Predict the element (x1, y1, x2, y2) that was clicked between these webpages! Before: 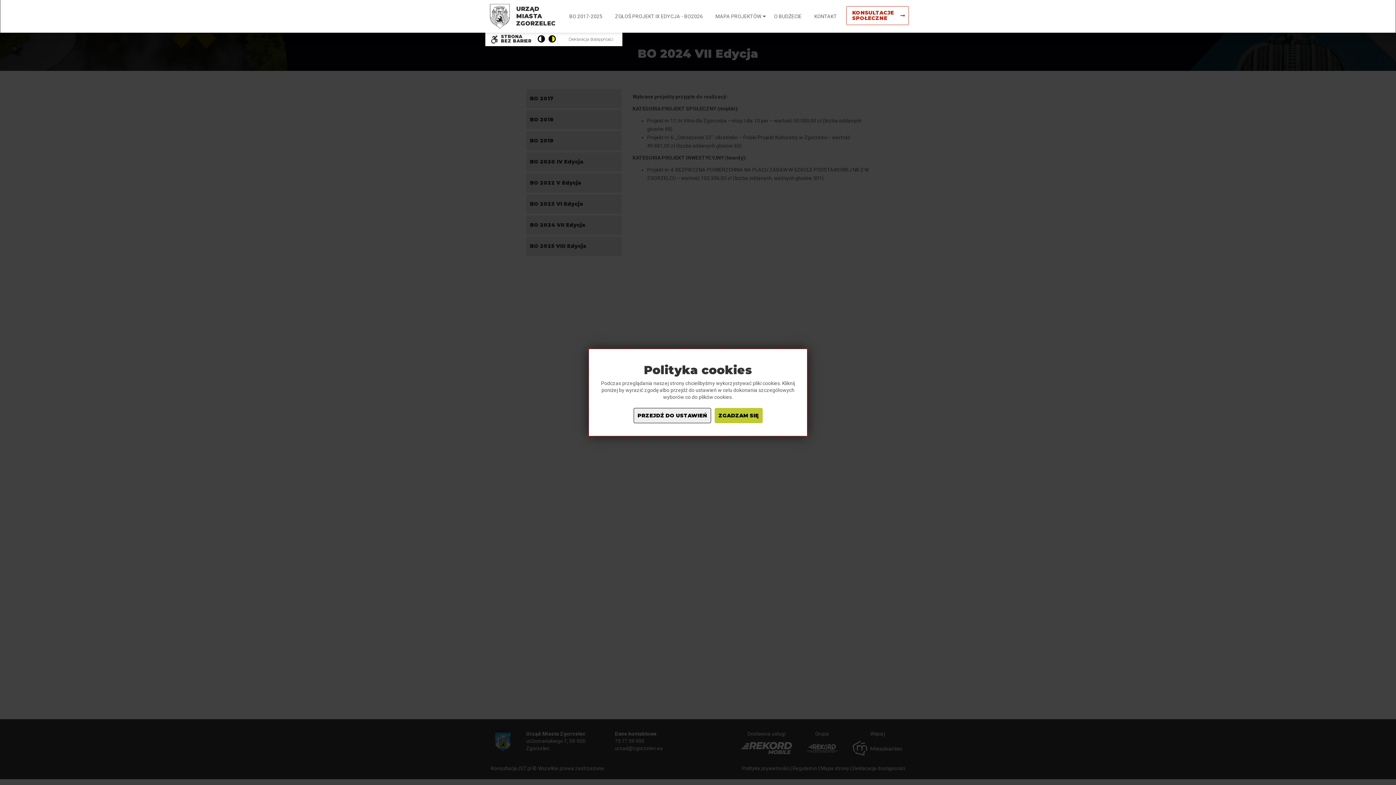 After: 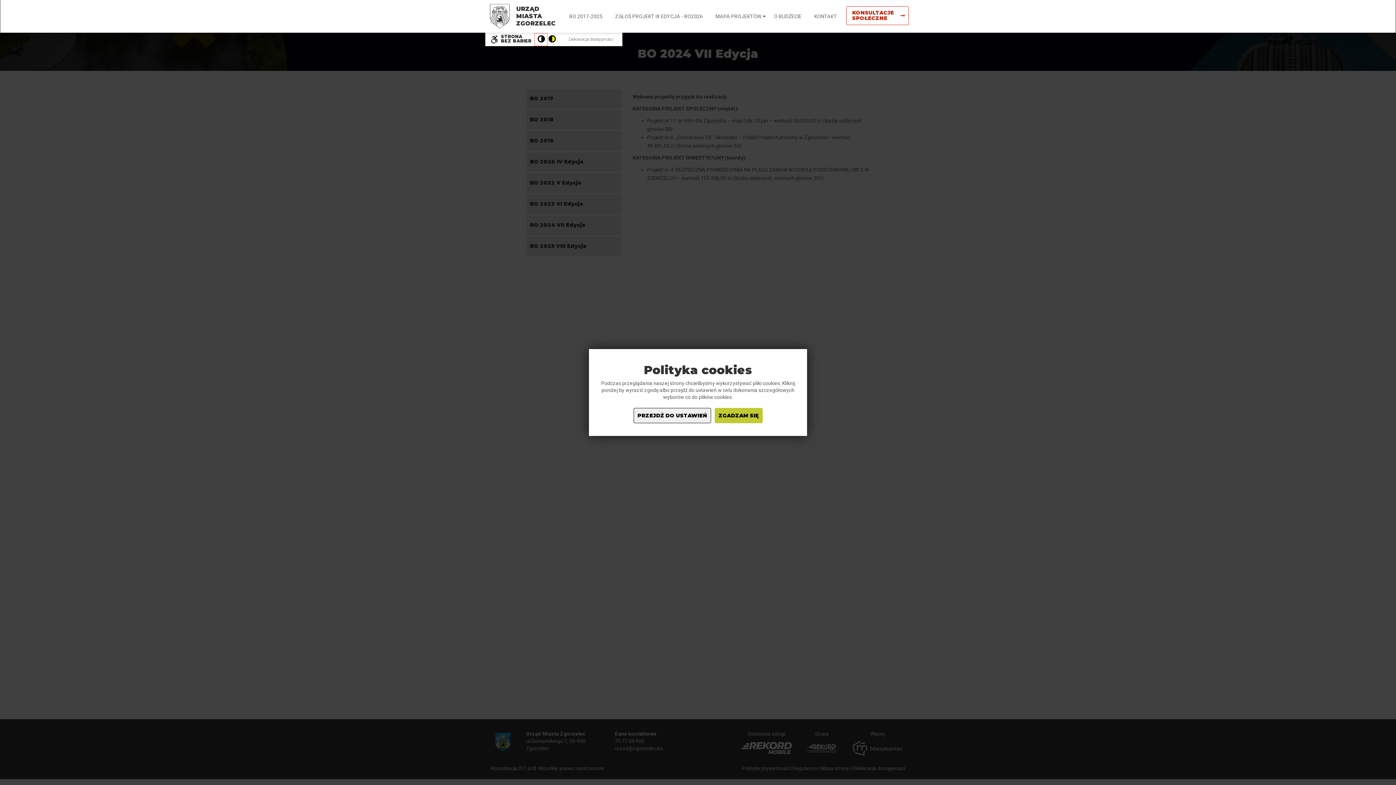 Action: label: Pokaż stronę w wersji kolorystycznej standardowej bbox: (535, 34, 546, 44)